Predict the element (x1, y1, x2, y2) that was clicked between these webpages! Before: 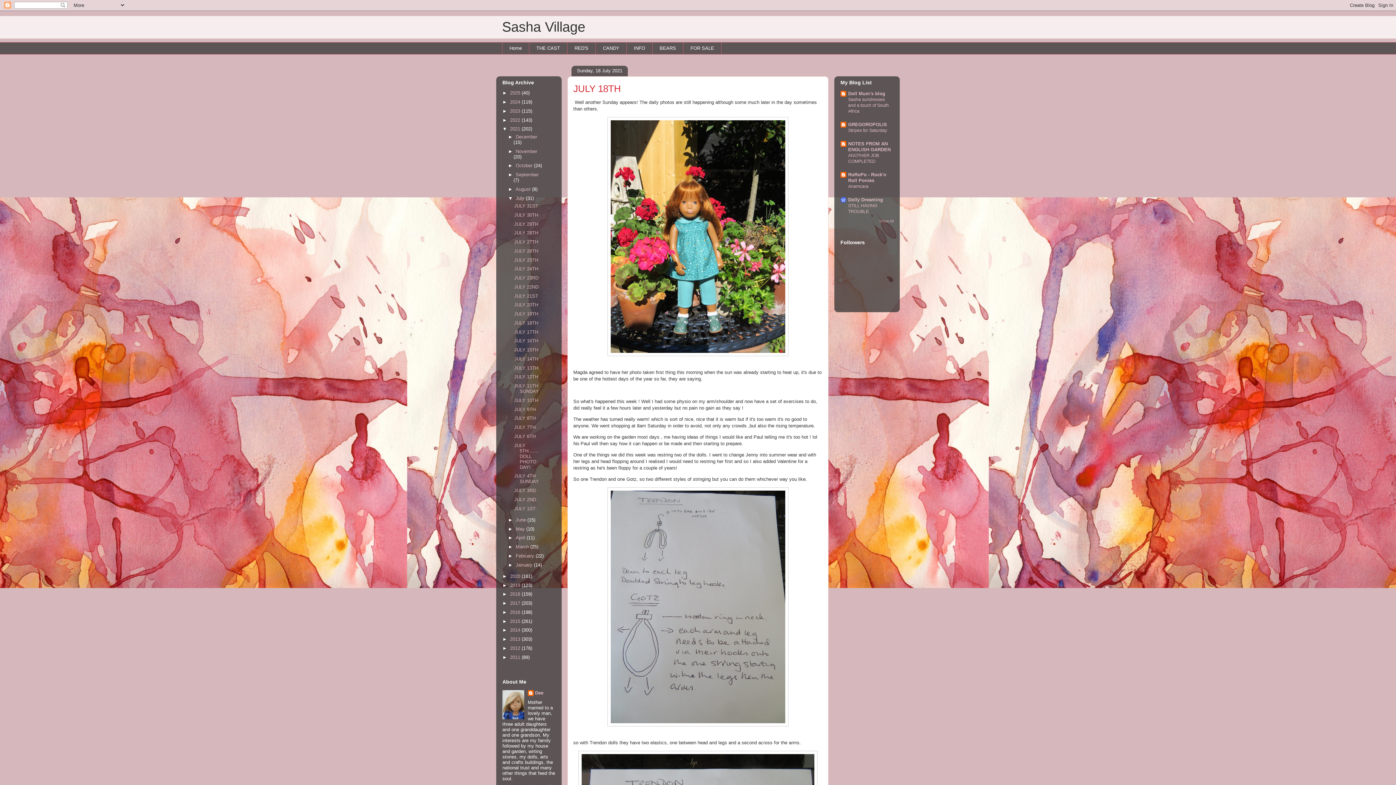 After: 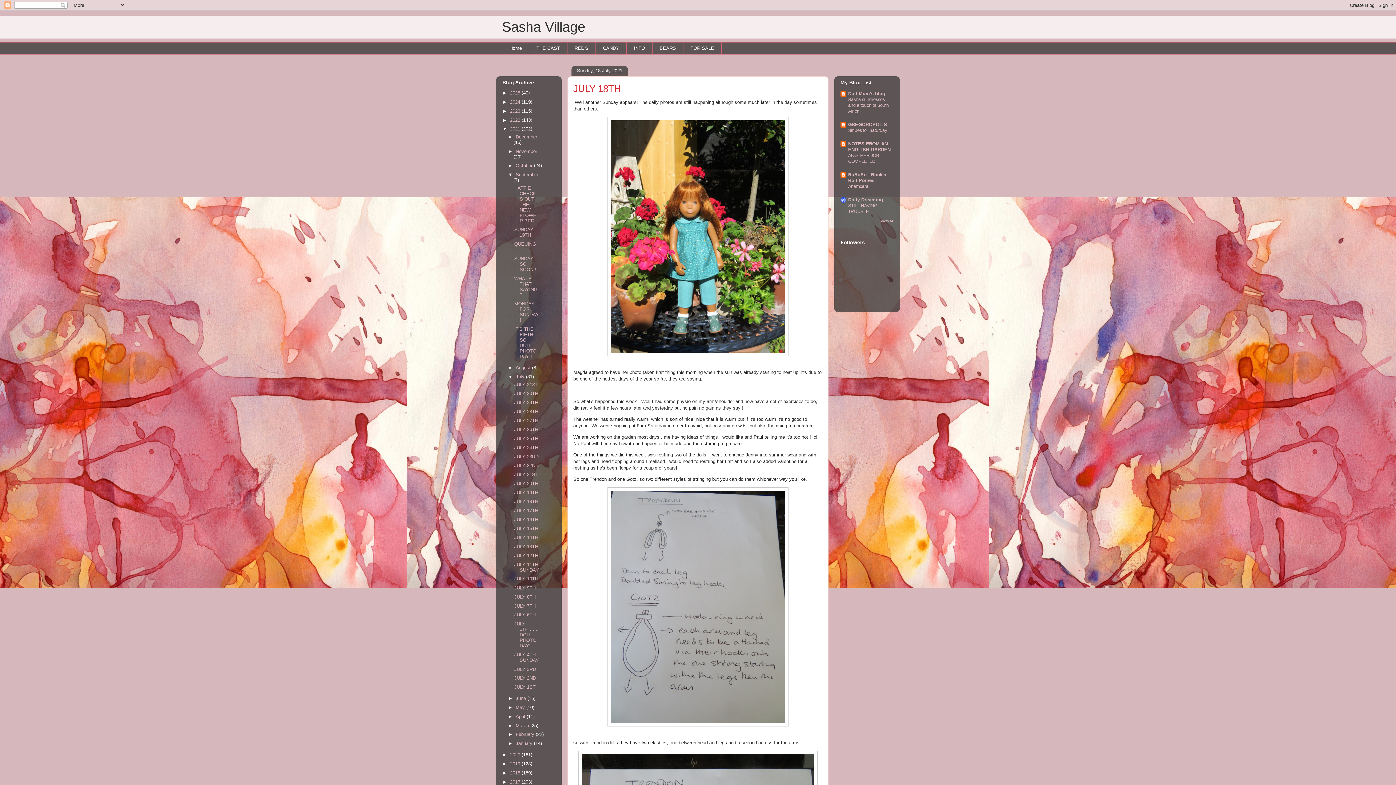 Action: bbox: (508, 172, 515, 177) label: ►  